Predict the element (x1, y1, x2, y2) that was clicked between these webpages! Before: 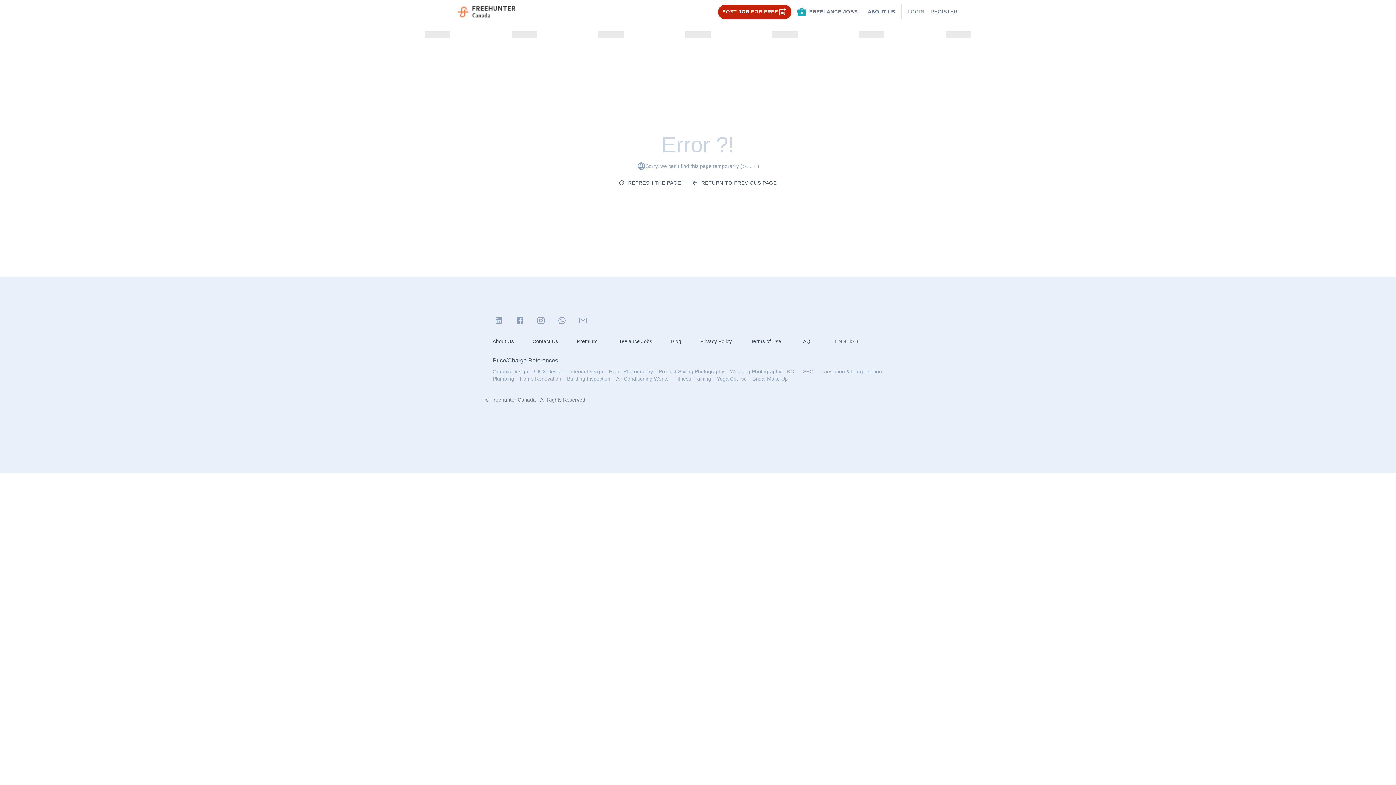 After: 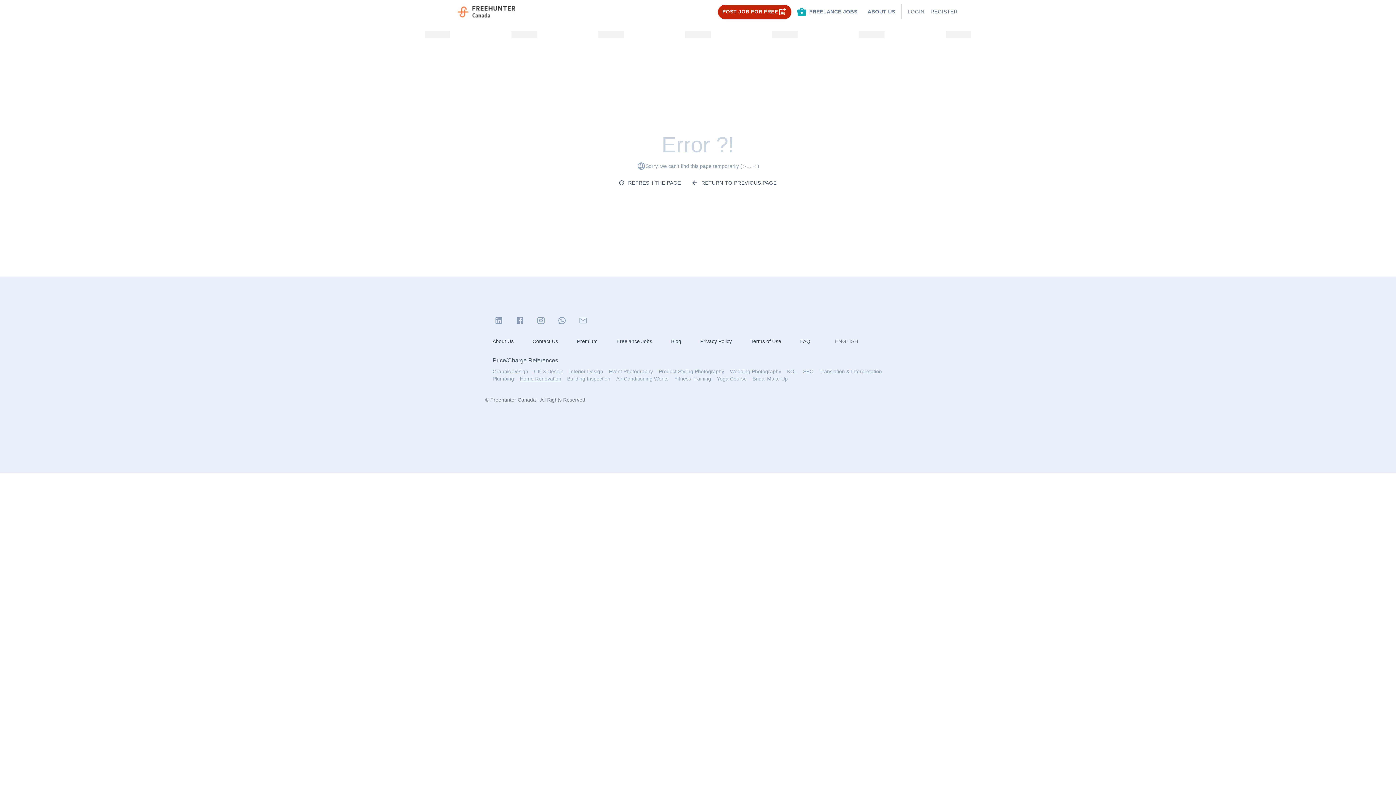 Action: bbox: (520, 375, 561, 382) label: Home Renovation